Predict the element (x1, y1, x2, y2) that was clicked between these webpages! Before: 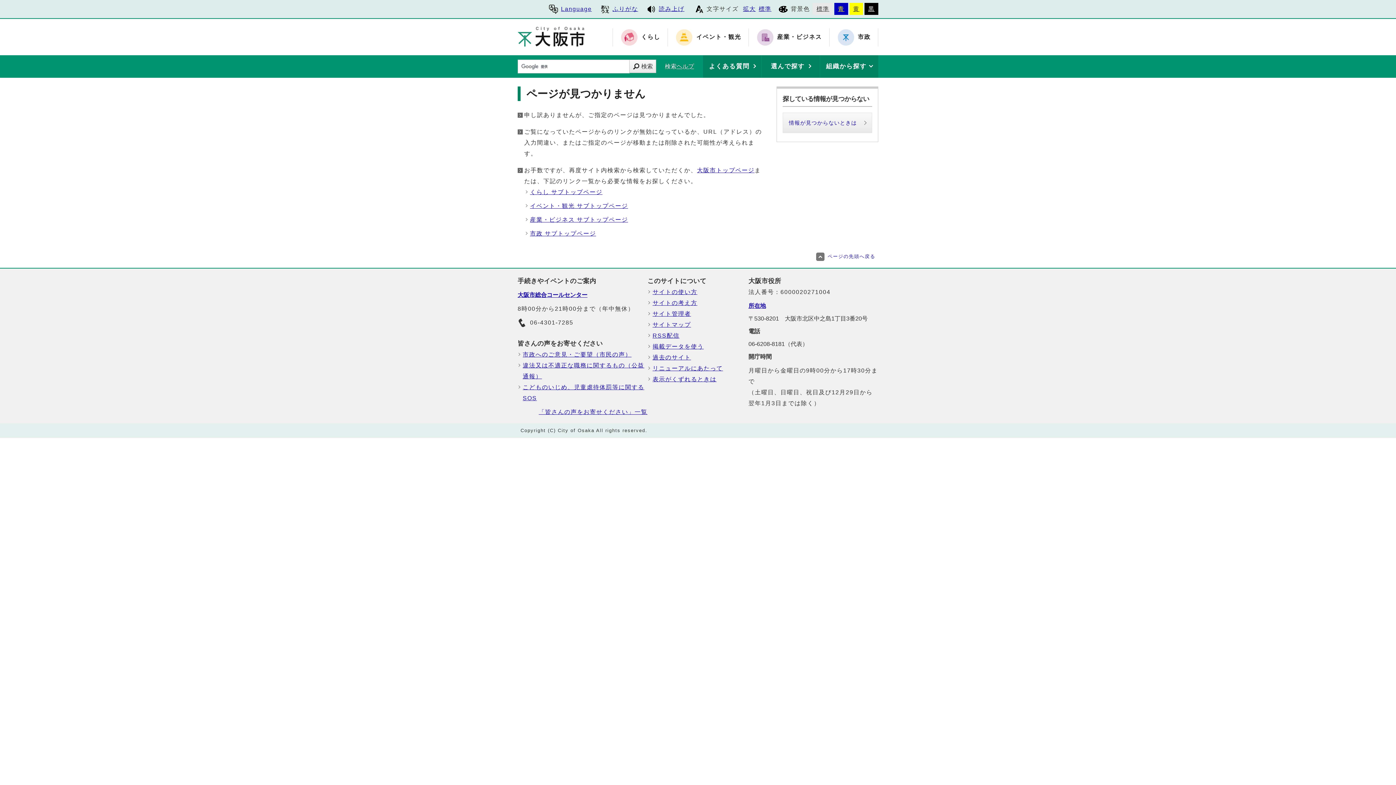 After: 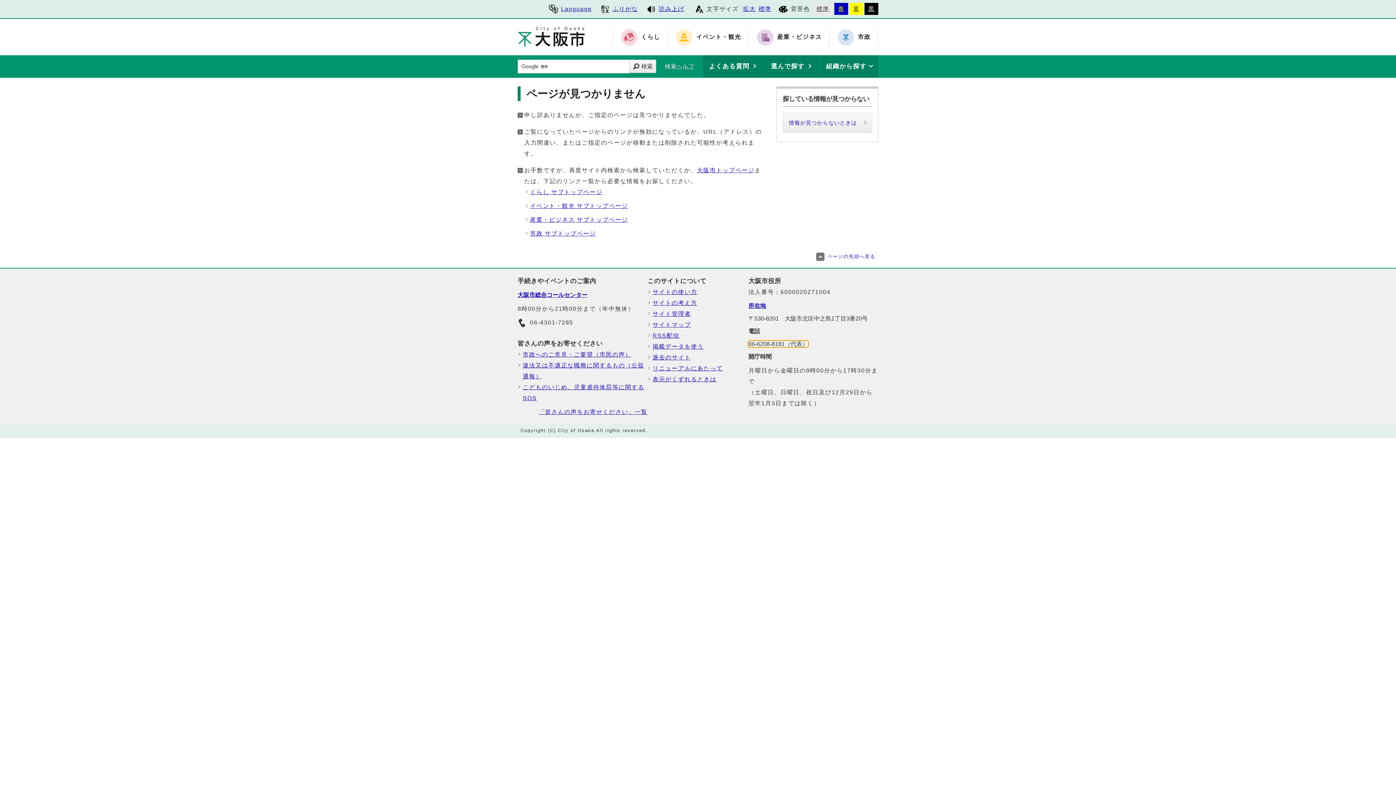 Action: label: 06-6208-8181（代表） bbox: (748, 341, 808, 347)